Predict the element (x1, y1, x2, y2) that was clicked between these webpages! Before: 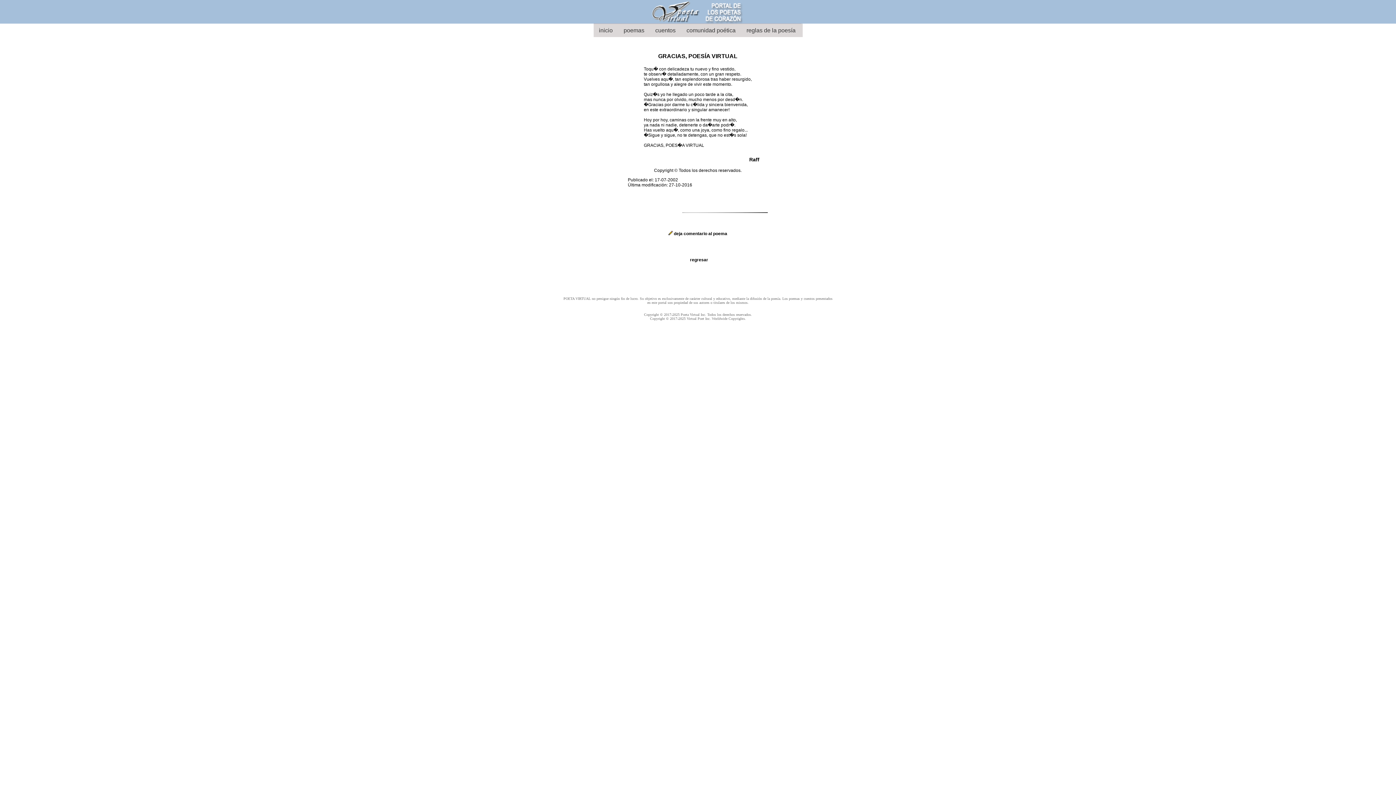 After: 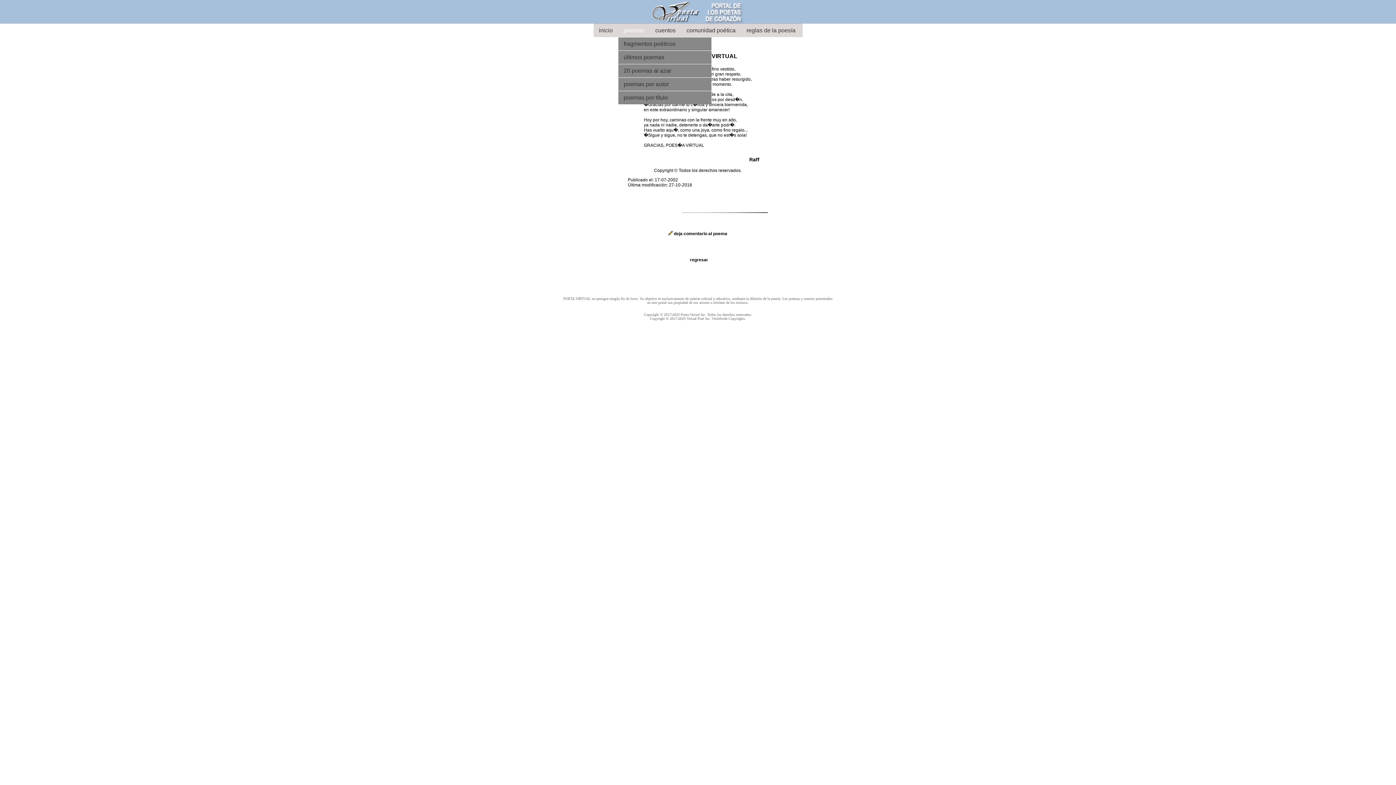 Action: label: poemas bbox: (618, 24, 650, 37)